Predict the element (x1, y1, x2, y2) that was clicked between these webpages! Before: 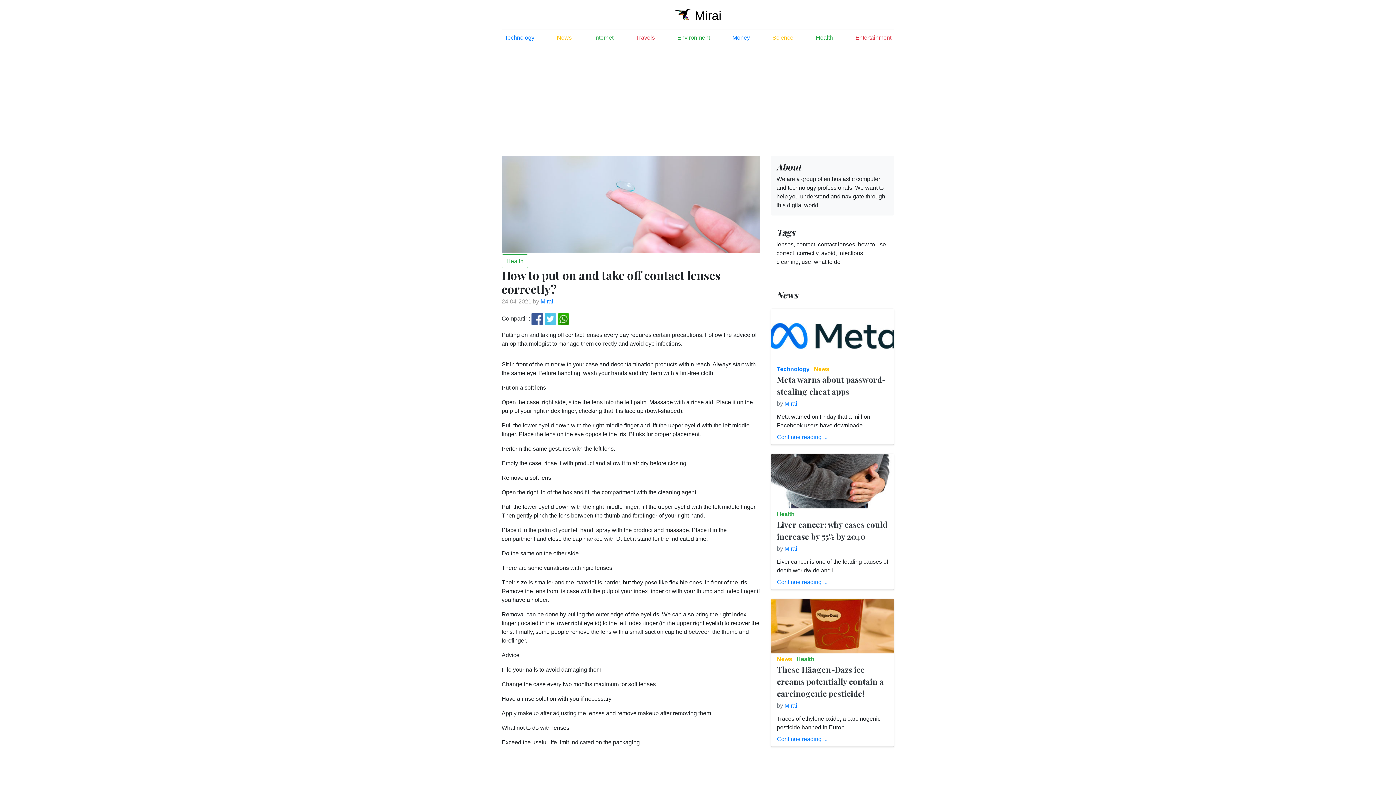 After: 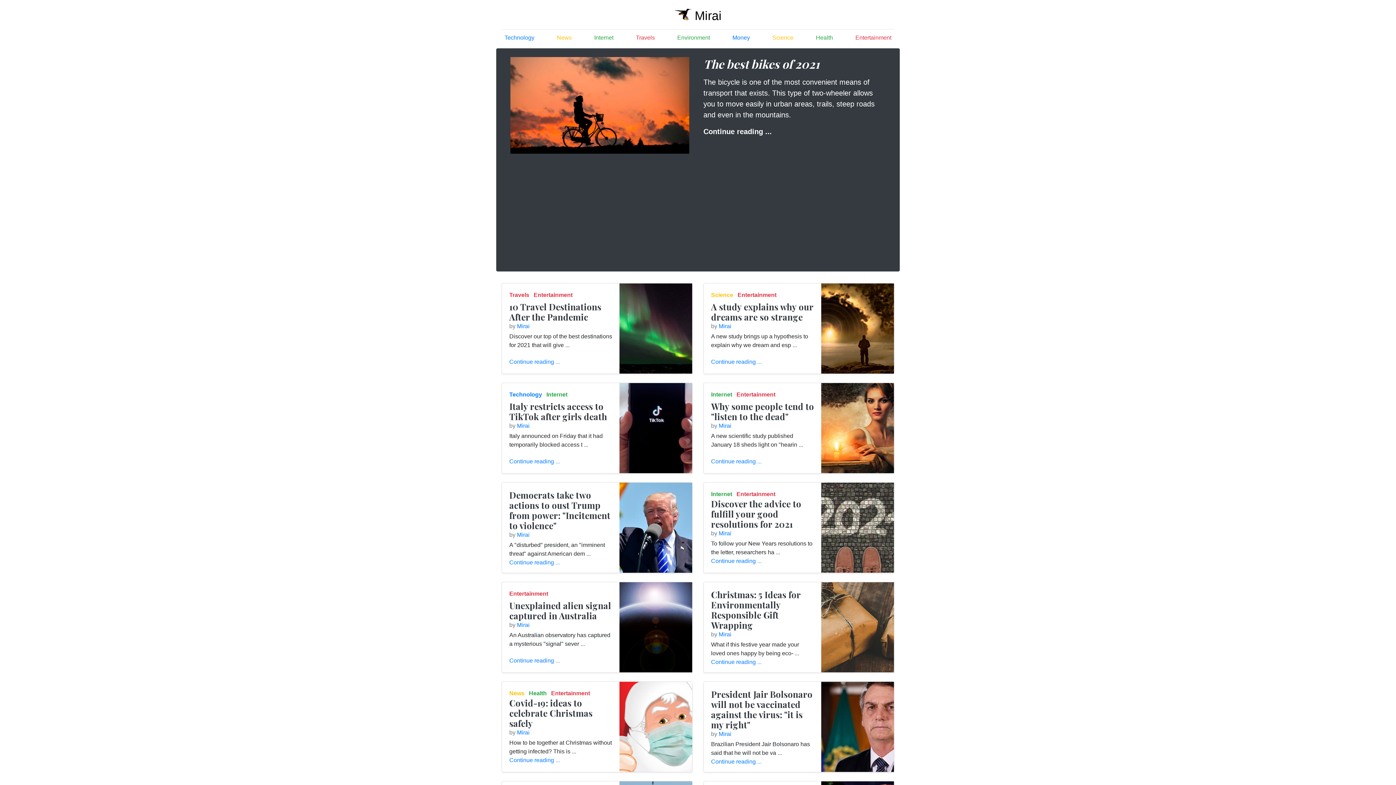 Action: label: Entertainment bbox: (852, 30, 894, 45)